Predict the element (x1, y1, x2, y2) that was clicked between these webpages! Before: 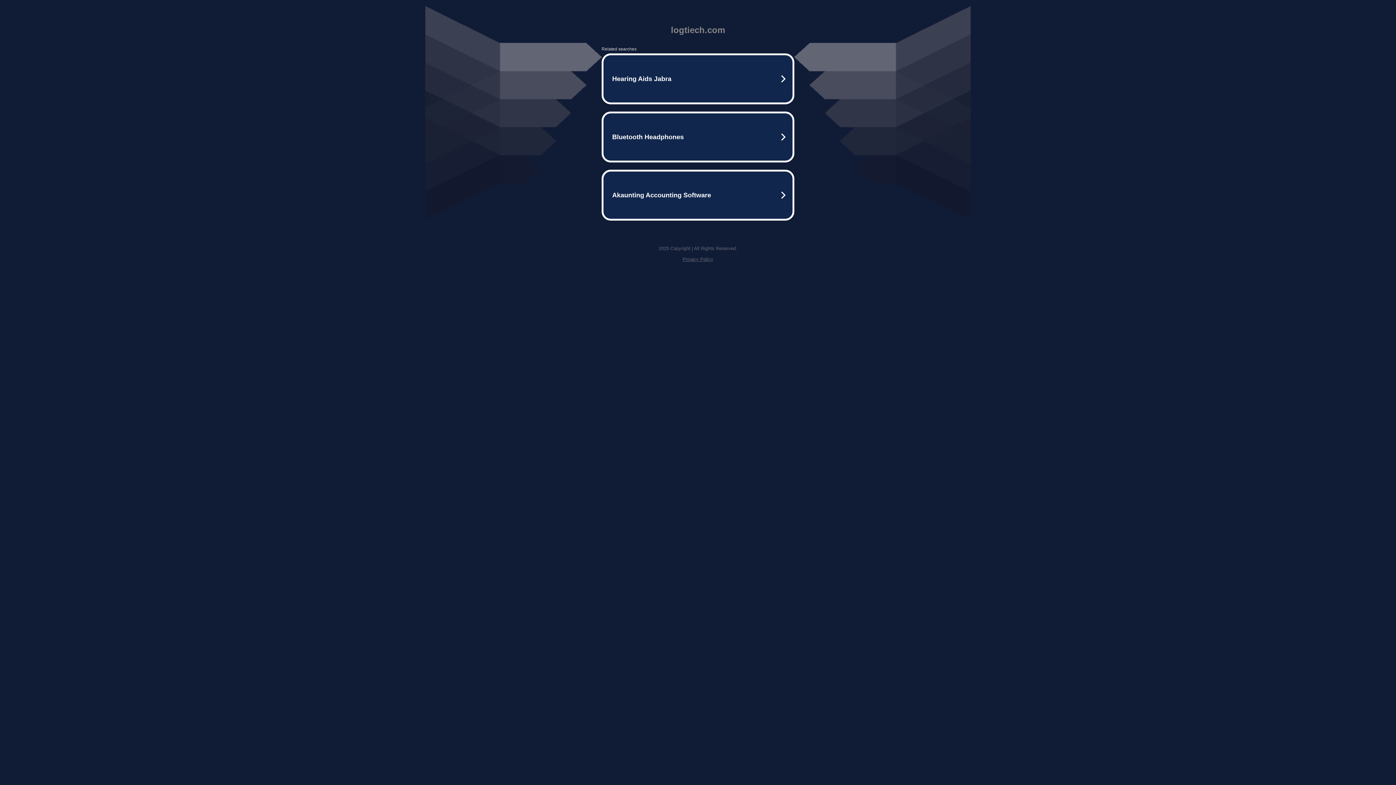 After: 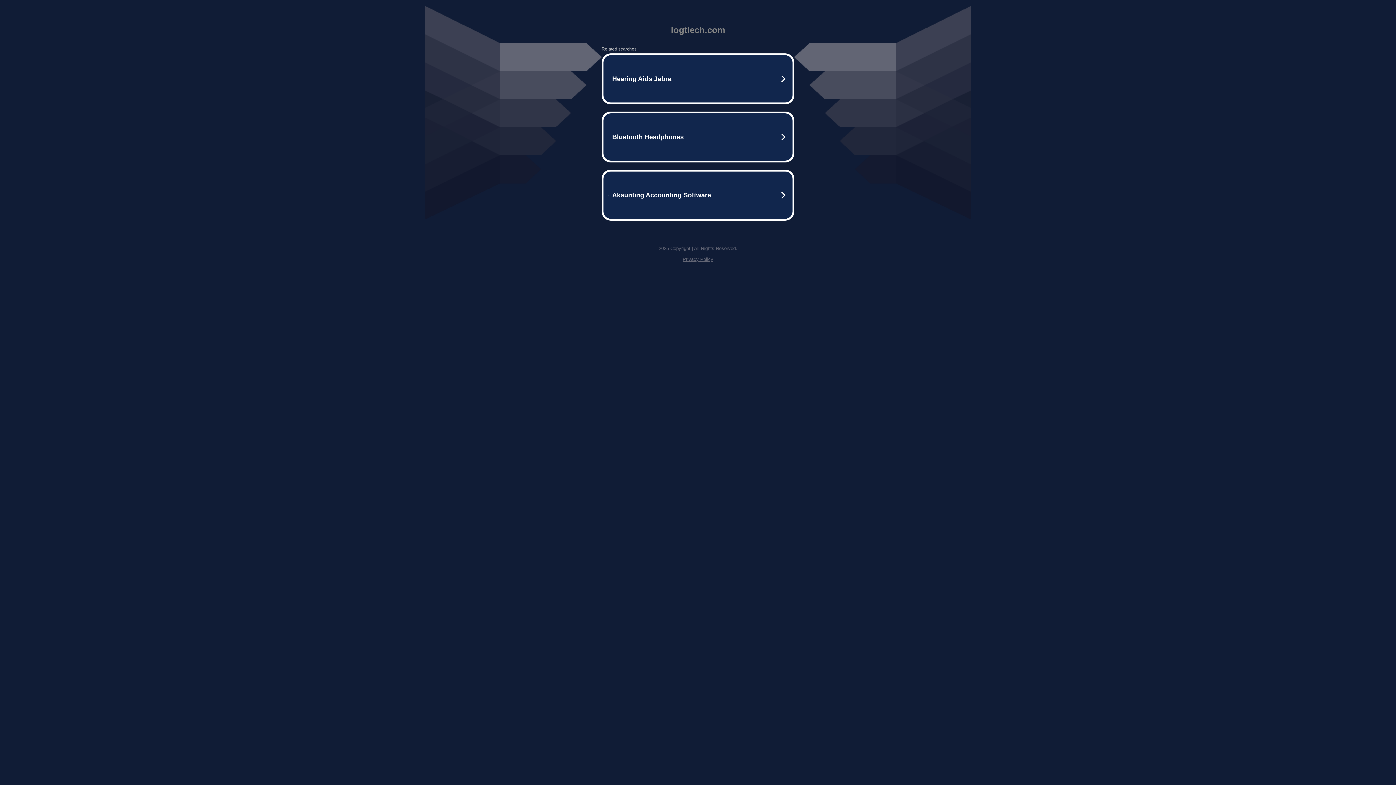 Action: bbox: (682, 256, 713, 262) label: Privacy Policy